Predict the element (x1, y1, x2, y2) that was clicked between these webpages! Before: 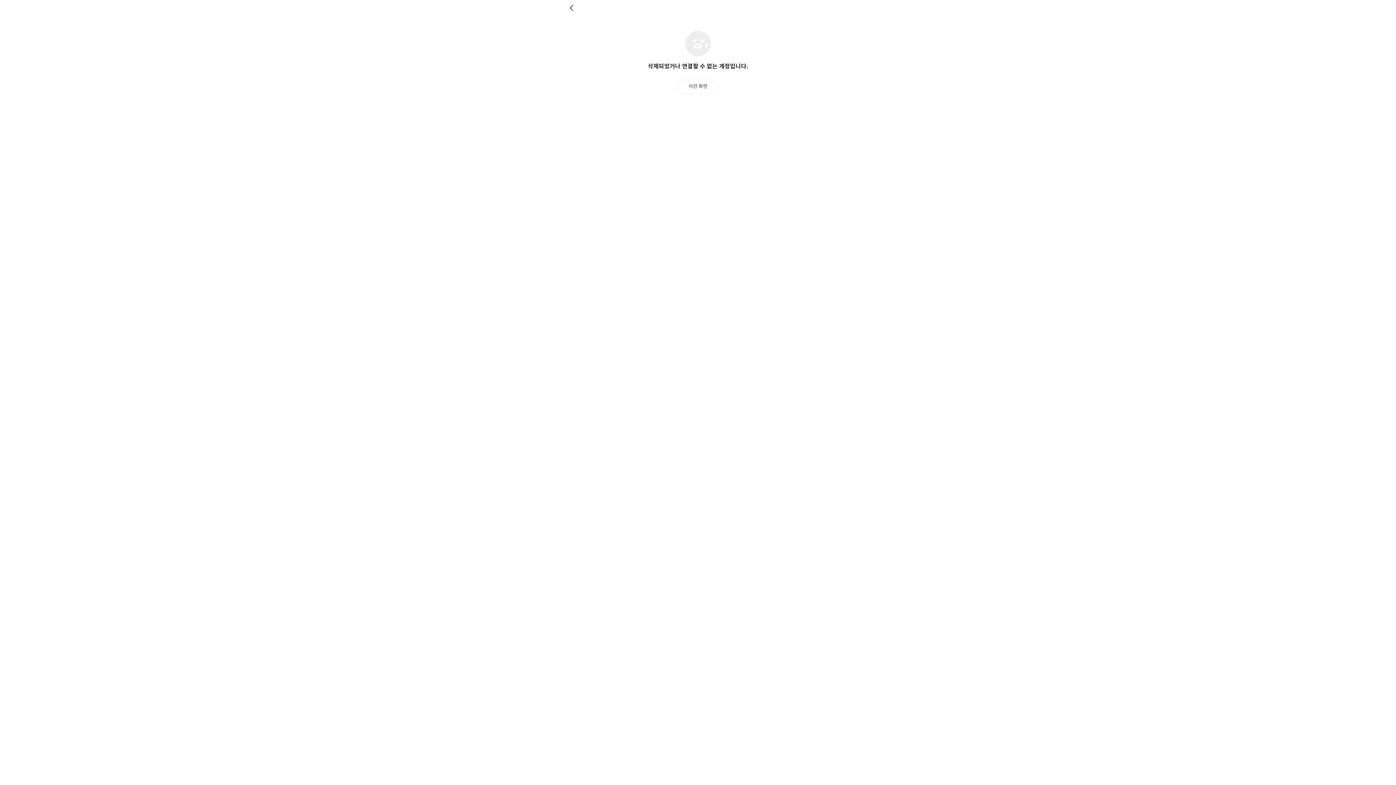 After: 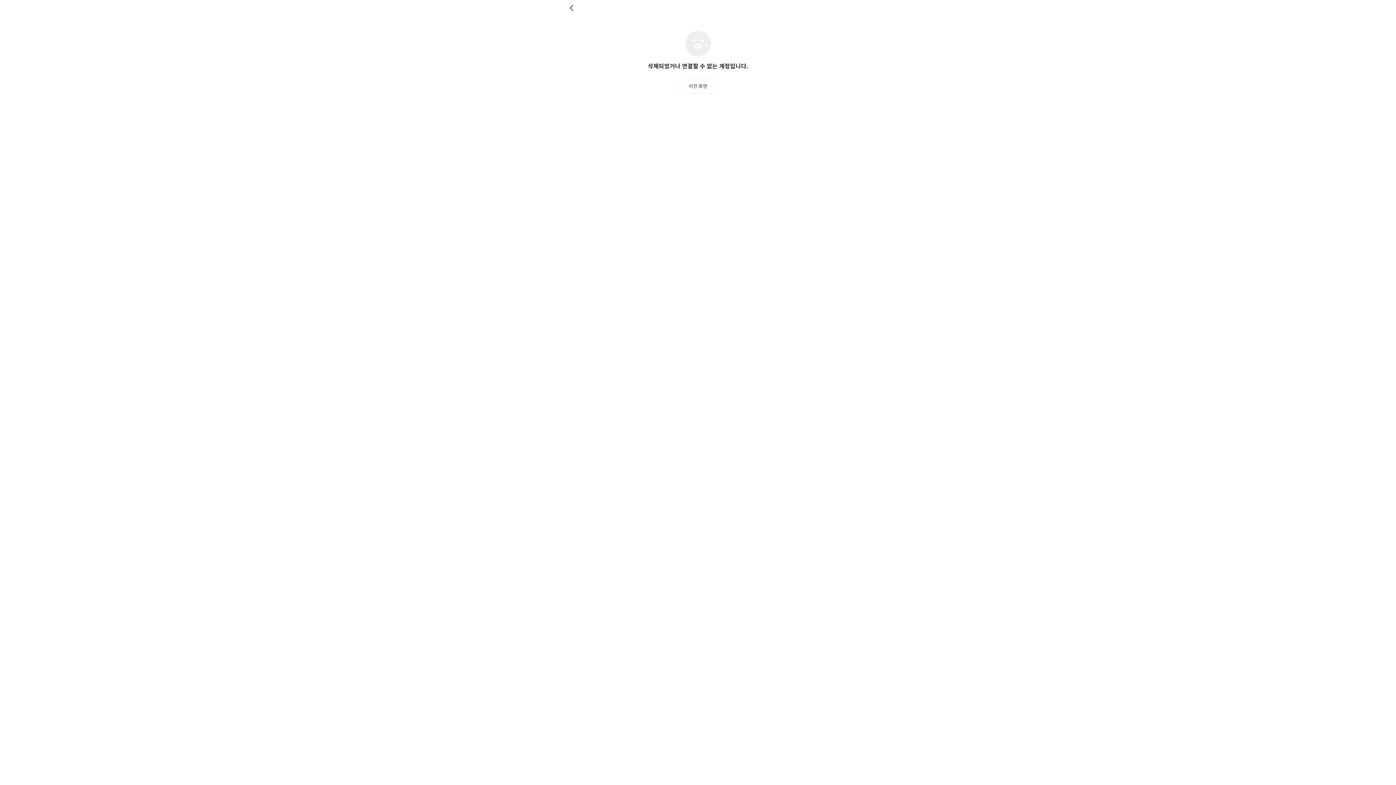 Action: bbox: (677, 79, 718, 93) label: 이전 화면